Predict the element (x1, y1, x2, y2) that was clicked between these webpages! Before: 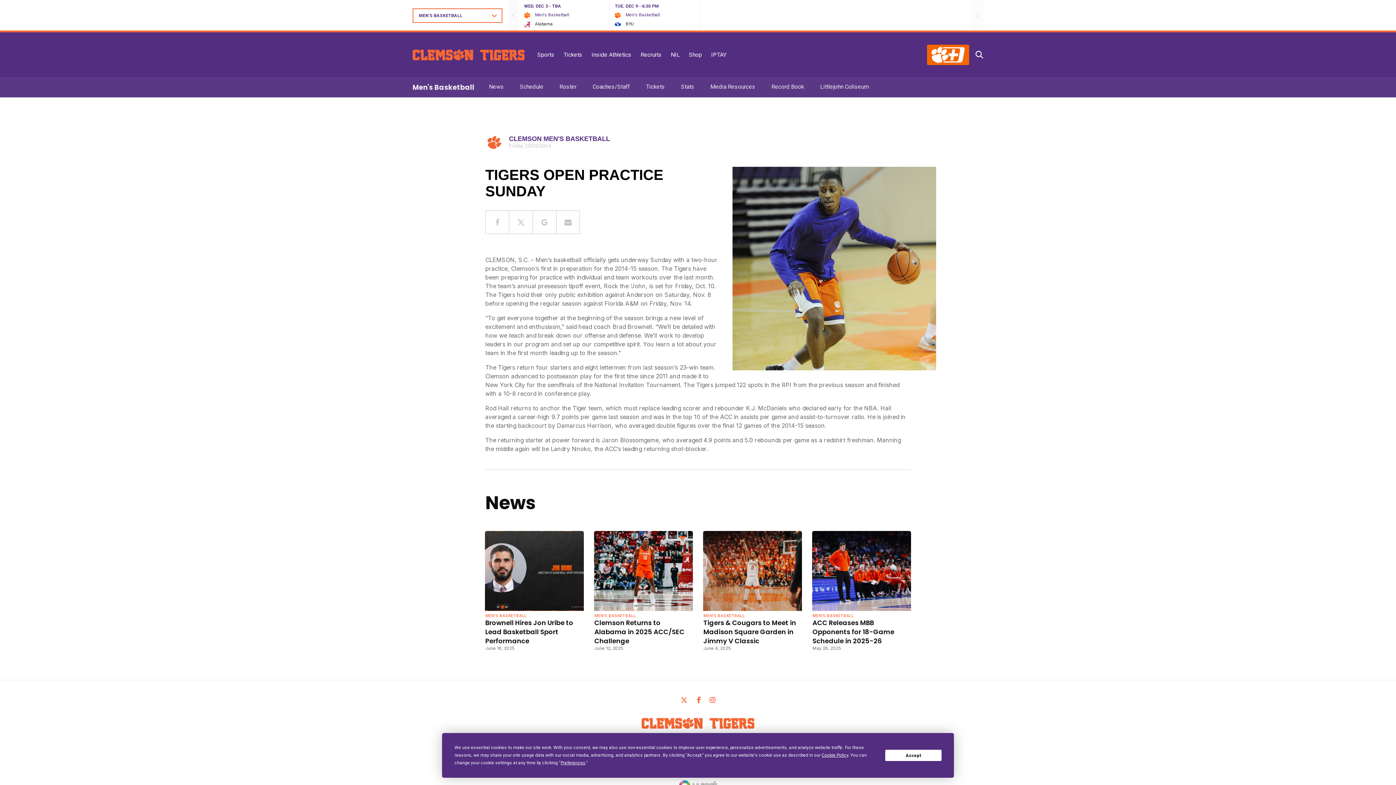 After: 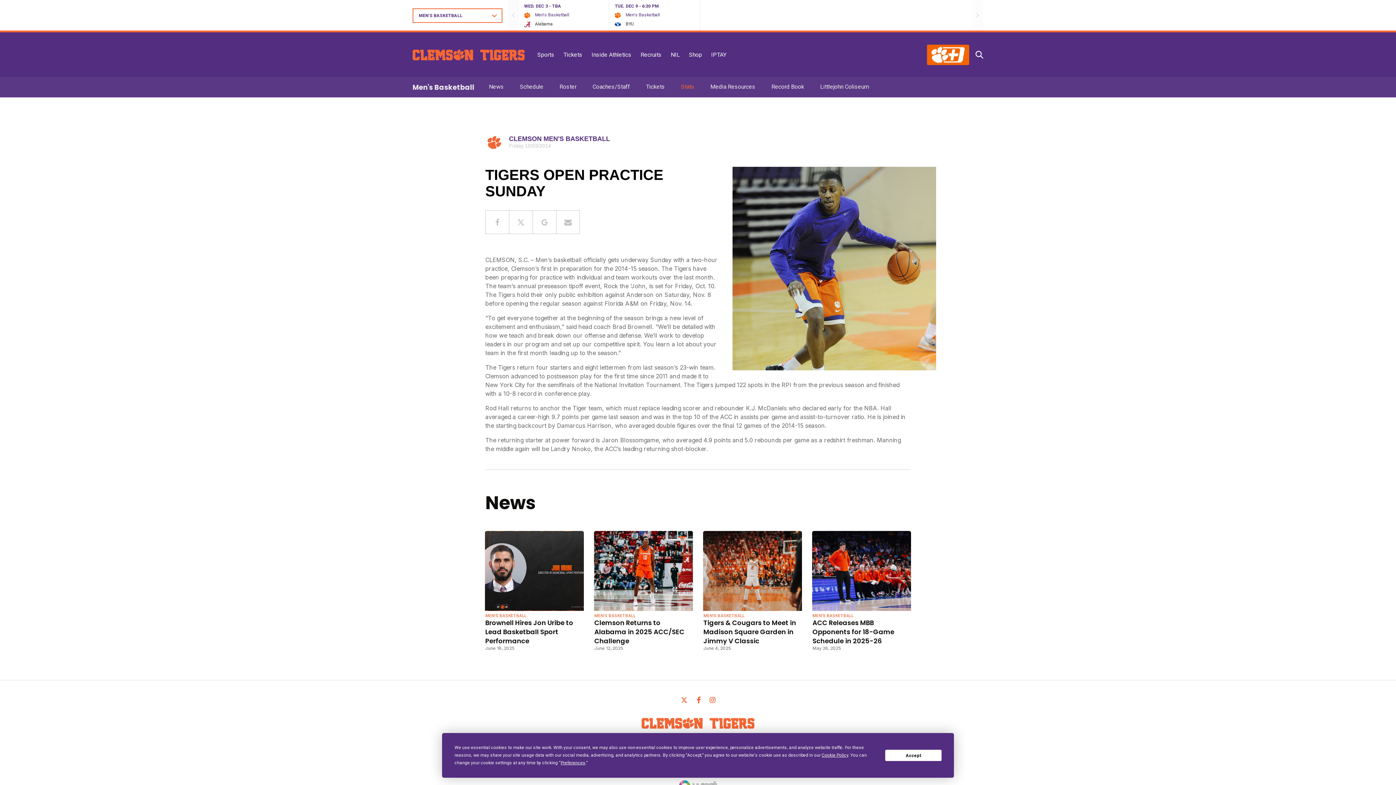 Action: label: Stats bbox: (681, 83, 694, 90)